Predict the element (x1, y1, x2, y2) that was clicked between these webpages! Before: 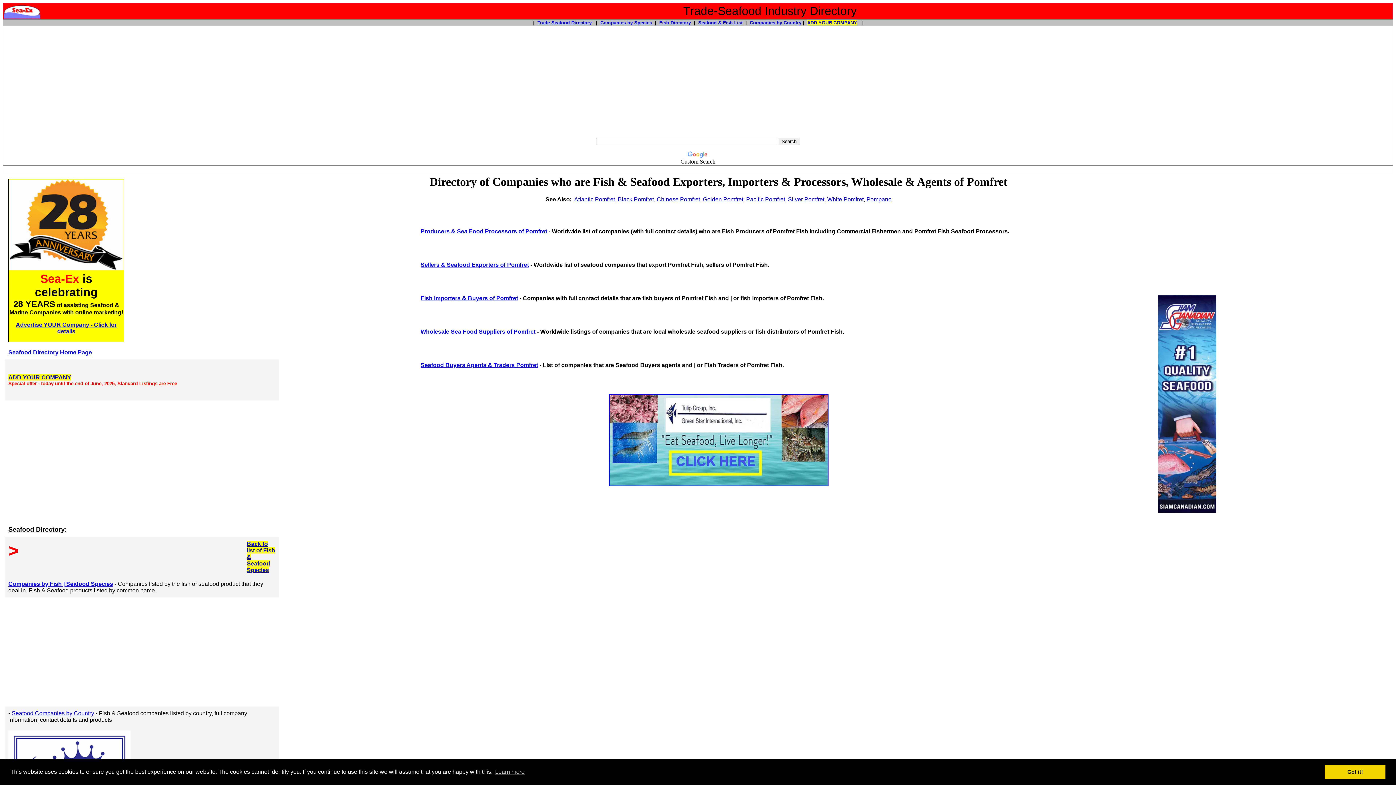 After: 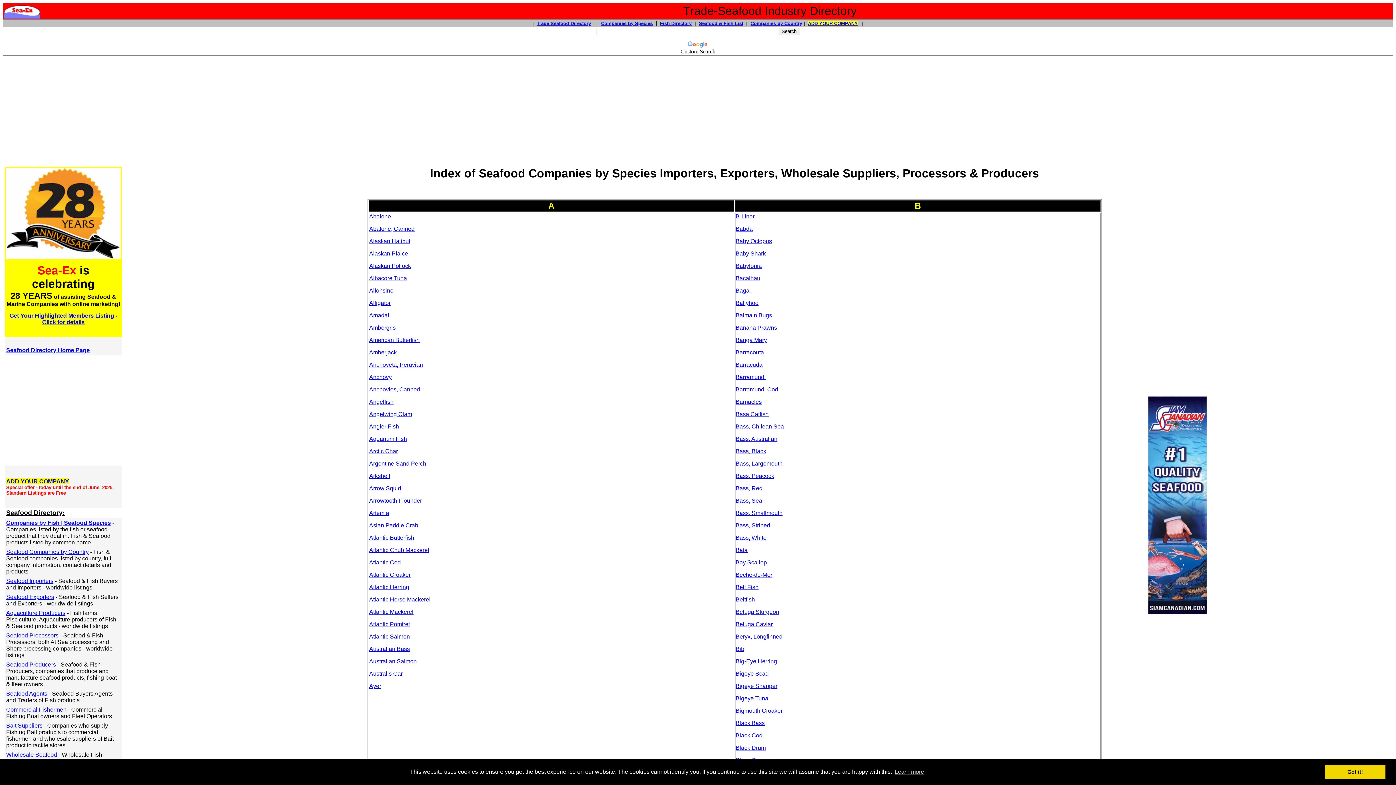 Action: bbox: (698, 20, 742, 25) label: Seafood & Fish List